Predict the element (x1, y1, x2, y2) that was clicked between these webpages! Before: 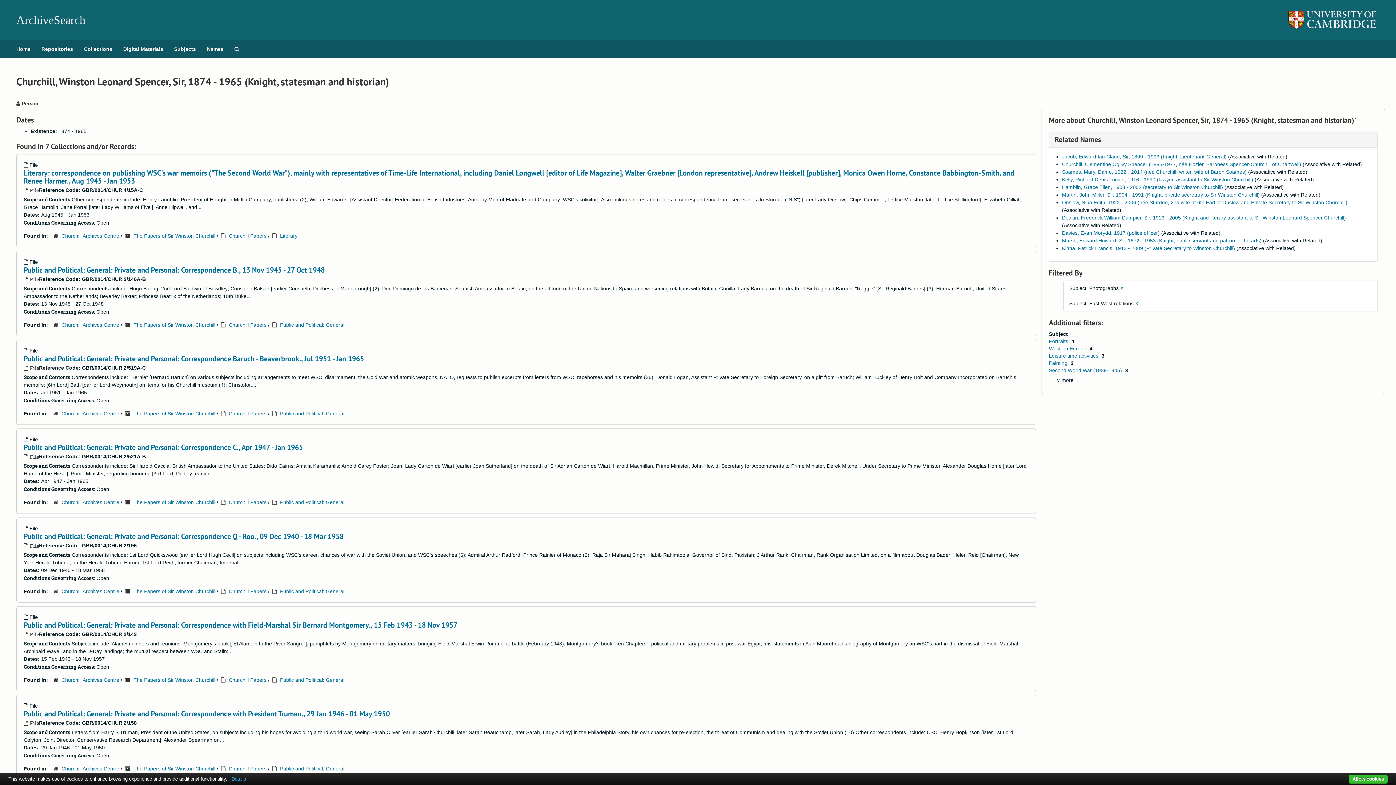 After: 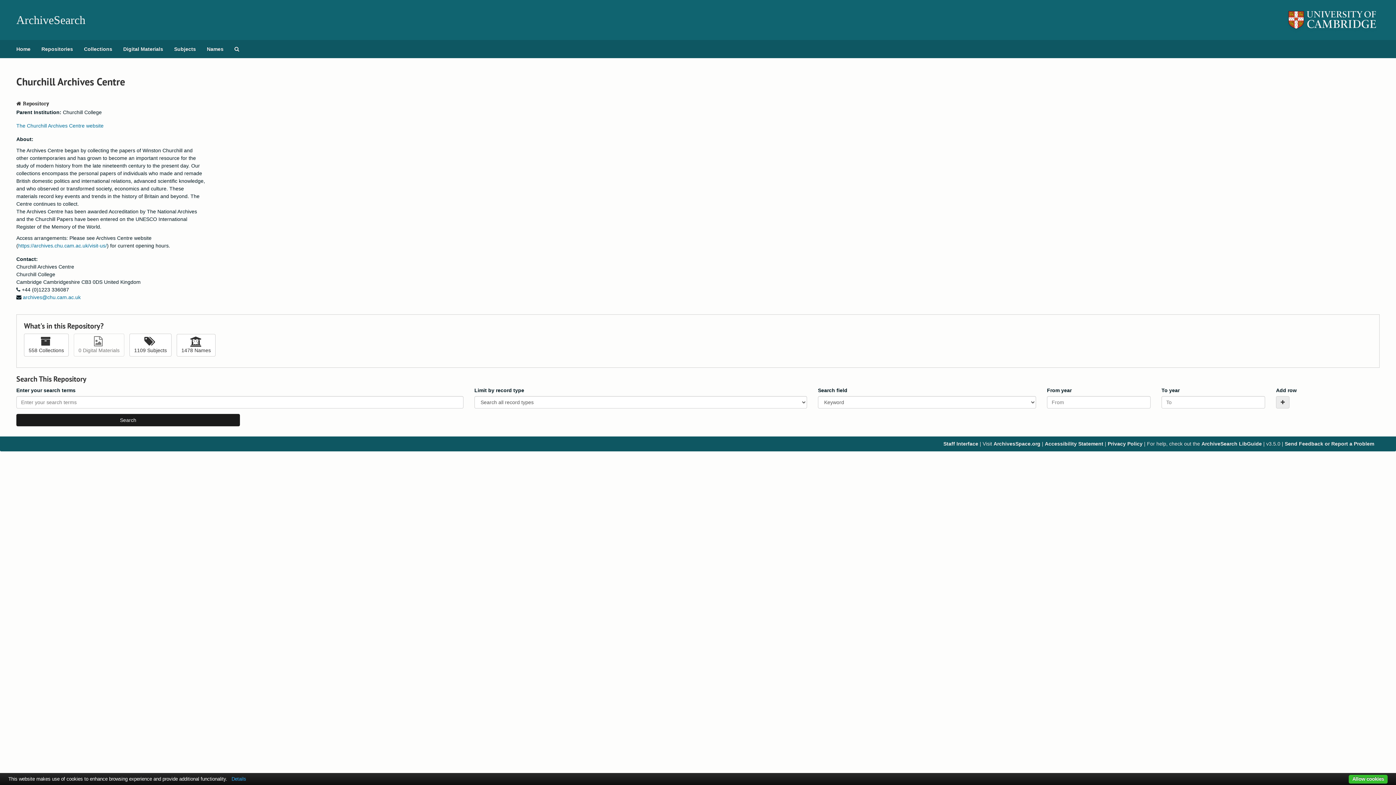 Action: bbox: (61, 233, 119, 238) label: Churchill Archives Centre